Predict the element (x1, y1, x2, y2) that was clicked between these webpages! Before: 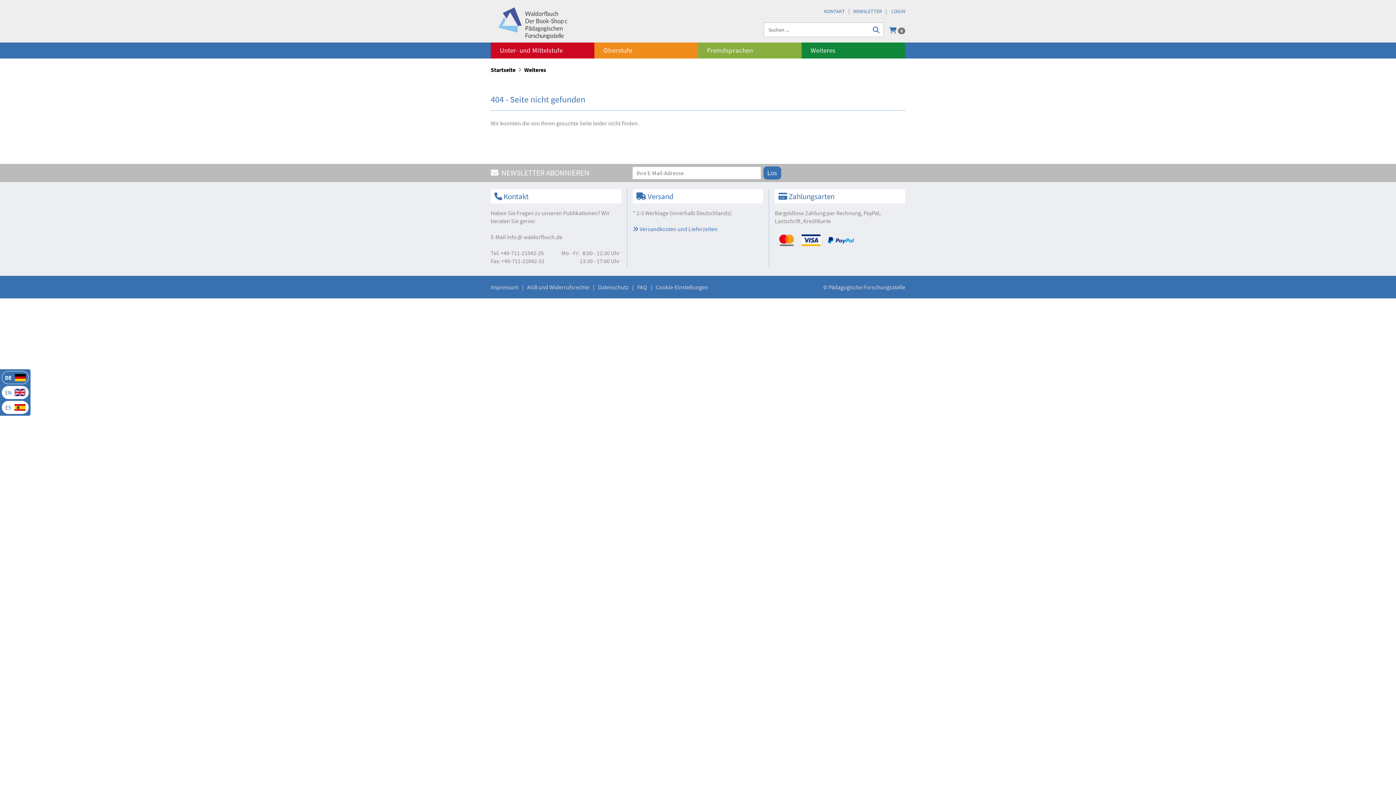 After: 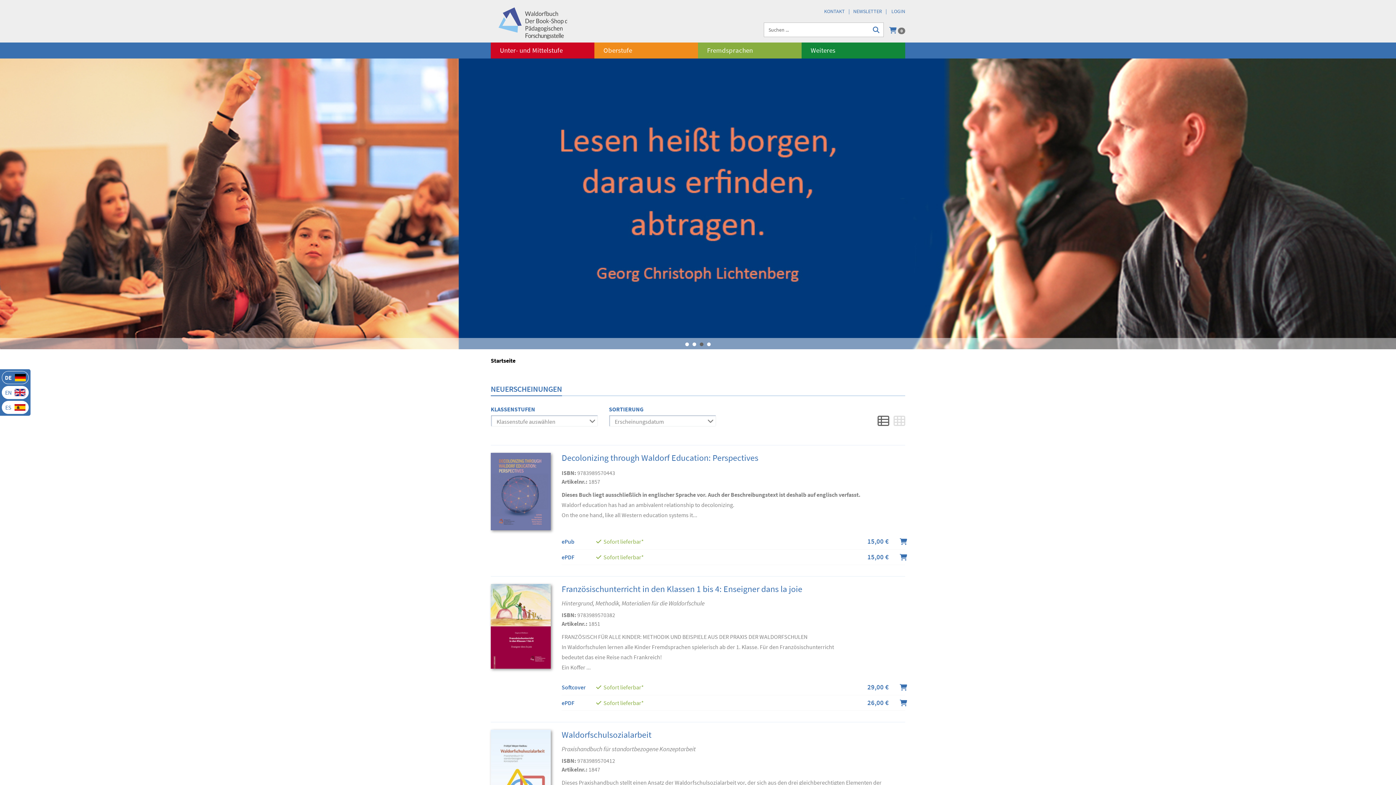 Action: bbox: (490, -7, 567, 47)